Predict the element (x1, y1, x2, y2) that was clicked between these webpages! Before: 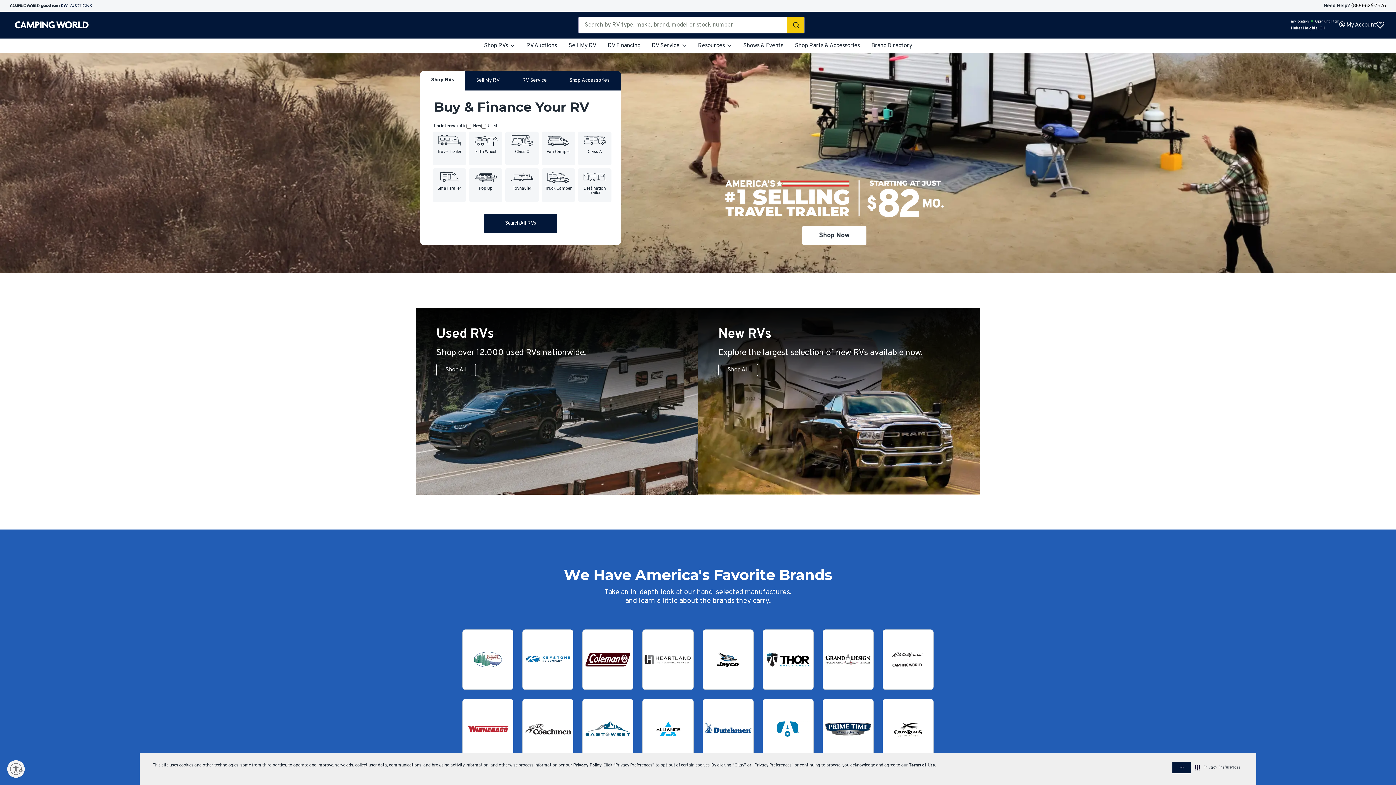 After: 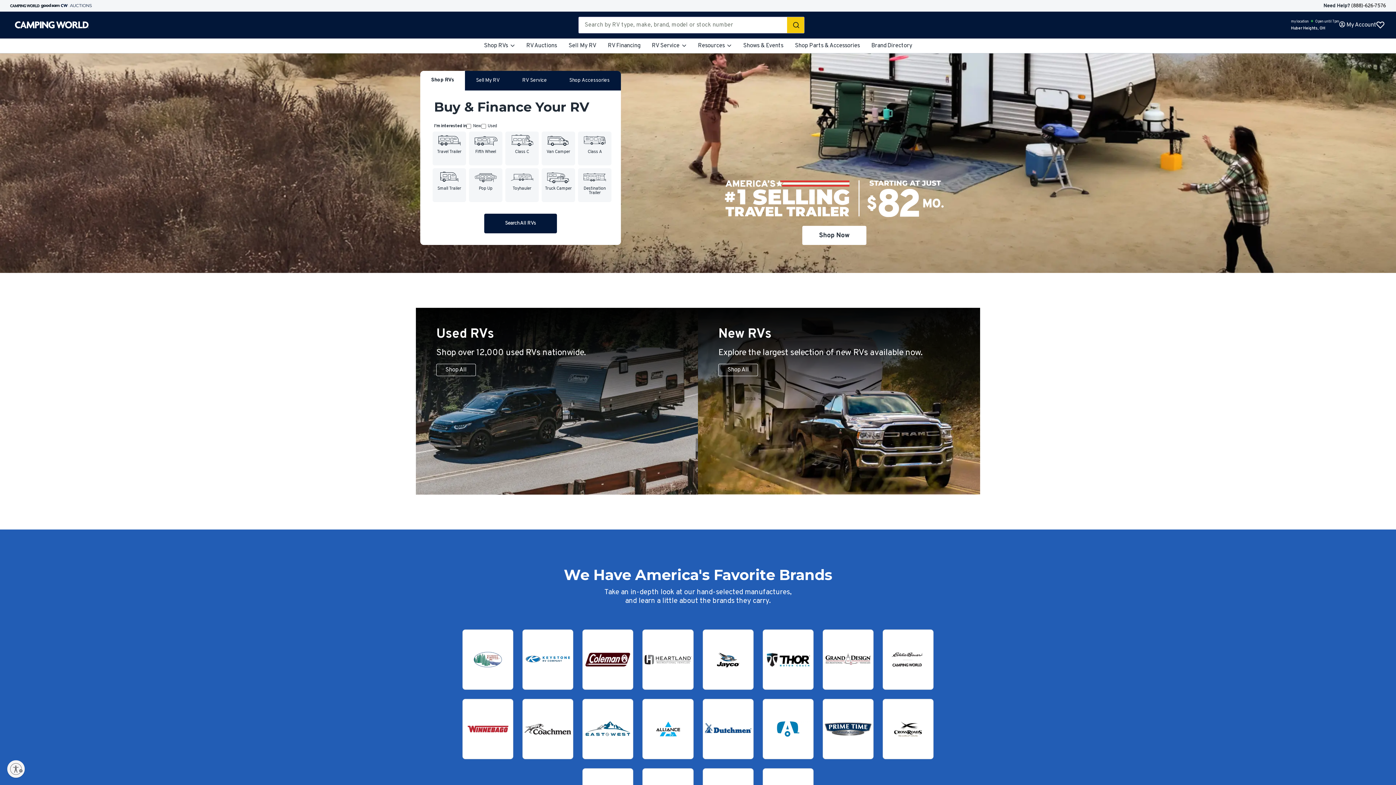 Action: bbox: (11, 21, 92, 28)